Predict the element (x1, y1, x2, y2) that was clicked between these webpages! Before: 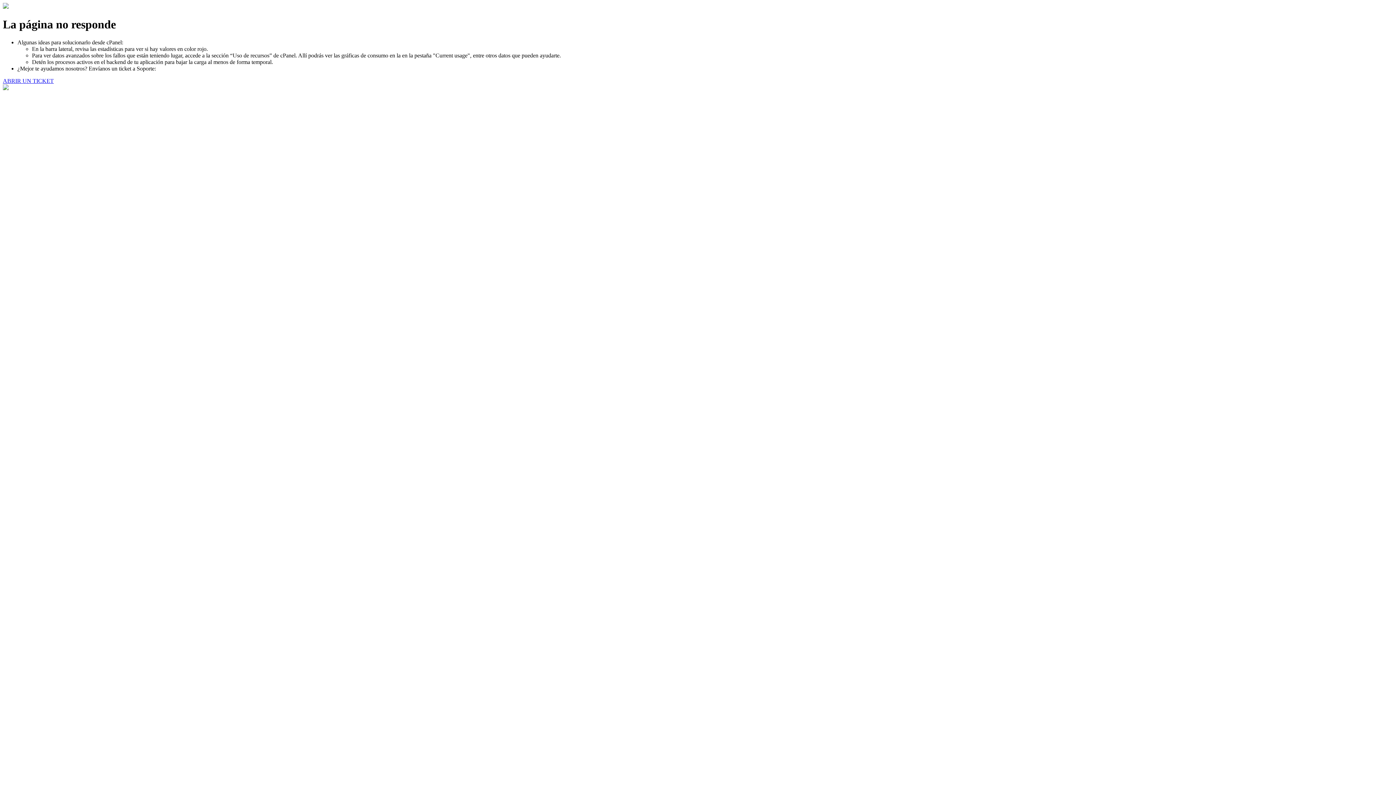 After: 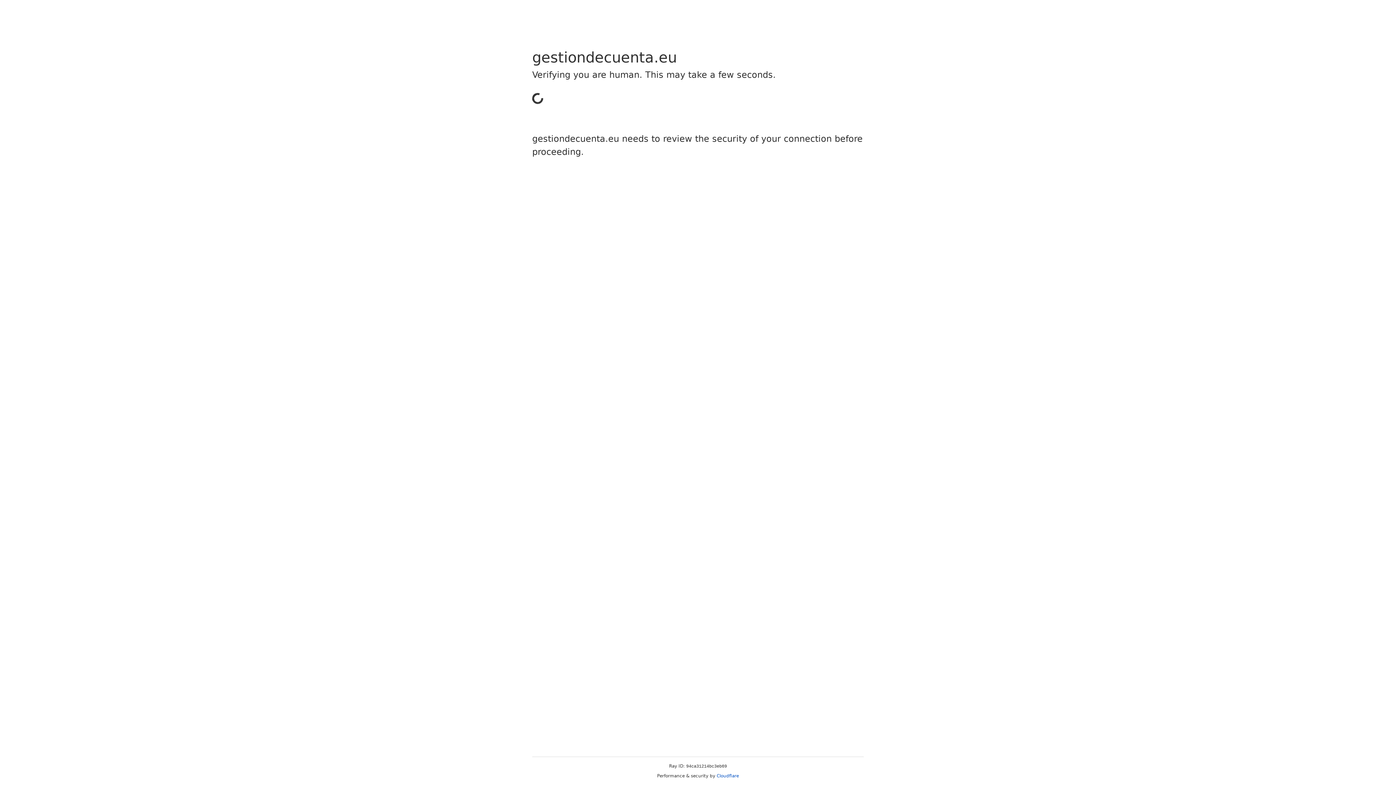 Action: label: ABRIR UN TICKET bbox: (2, 77, 53, 83)